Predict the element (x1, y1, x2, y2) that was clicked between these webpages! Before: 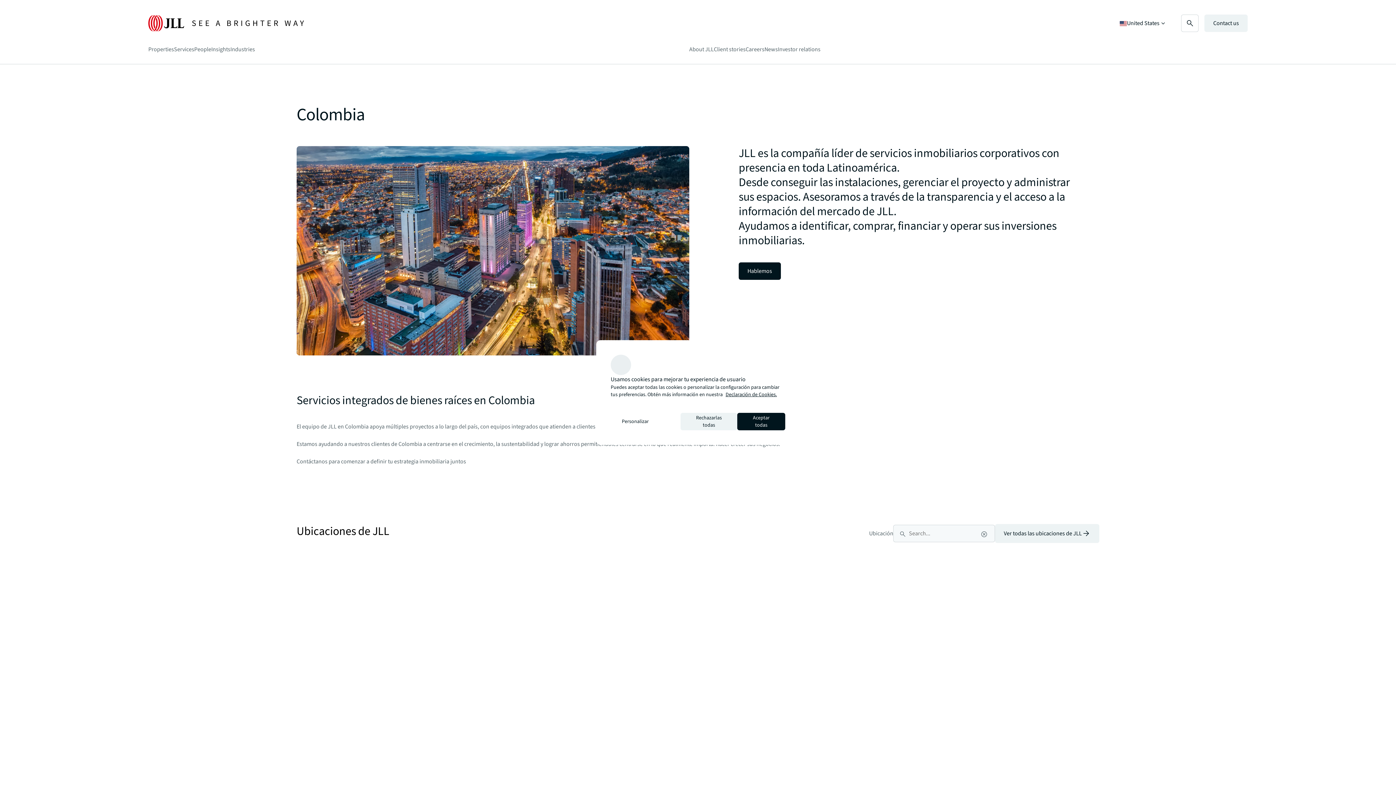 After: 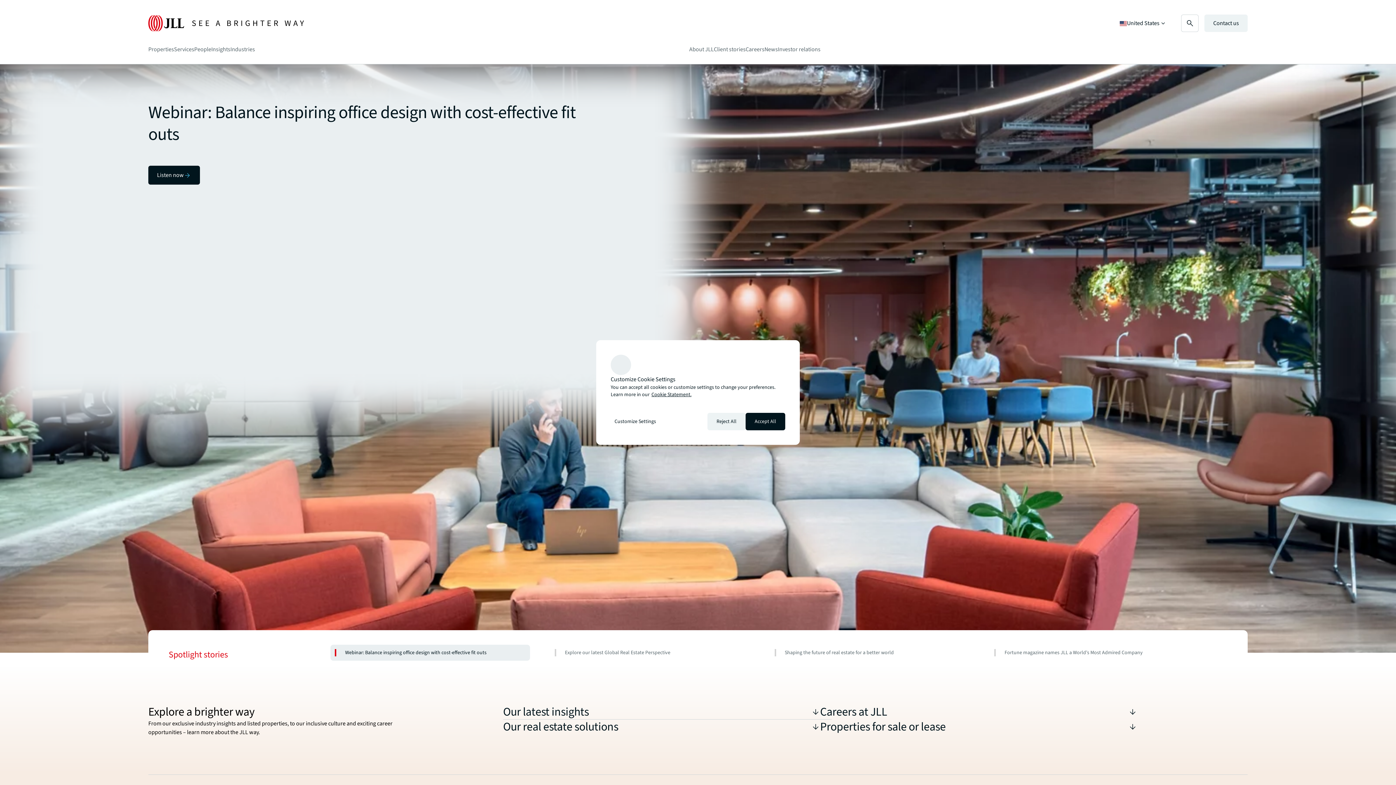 Action: bbox: (148, 15, 304, 31) label: JLL Logo